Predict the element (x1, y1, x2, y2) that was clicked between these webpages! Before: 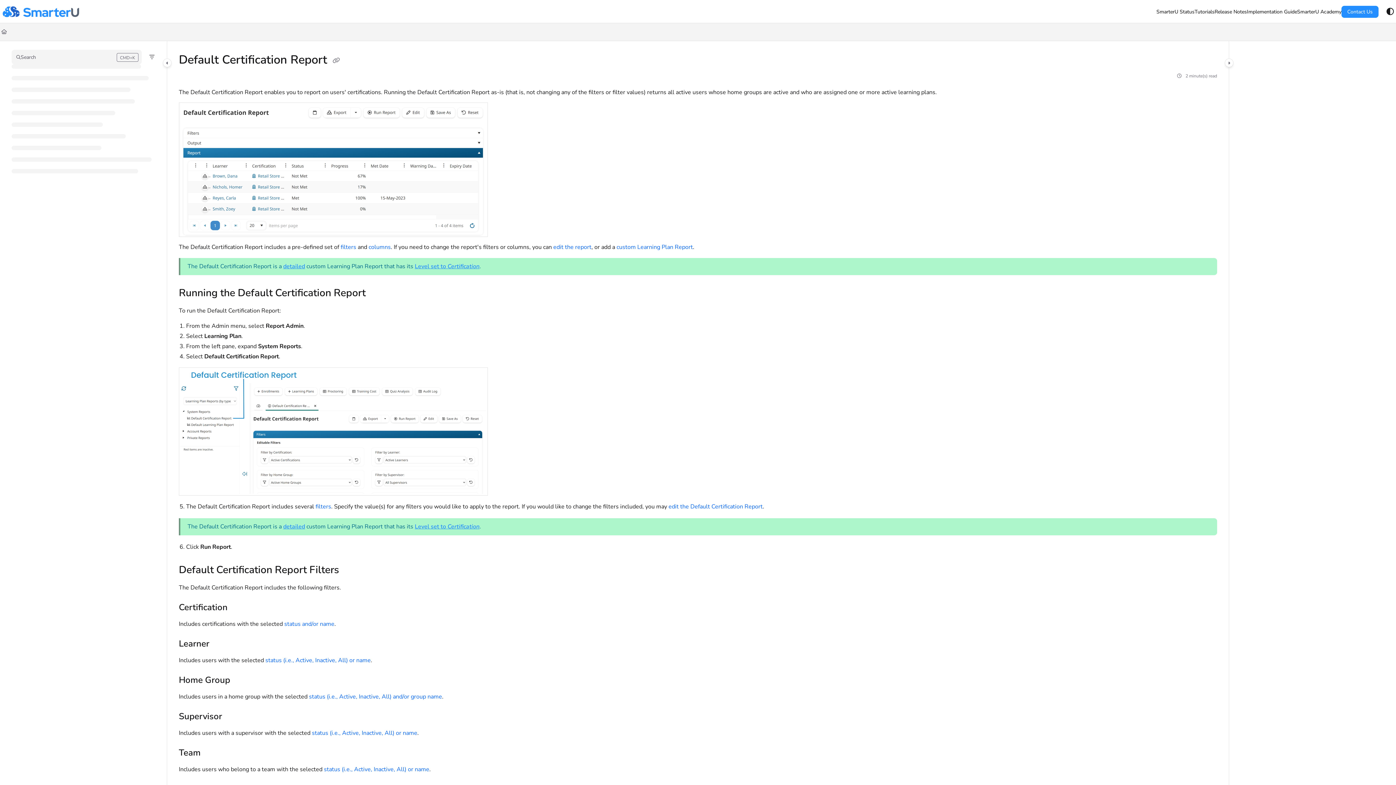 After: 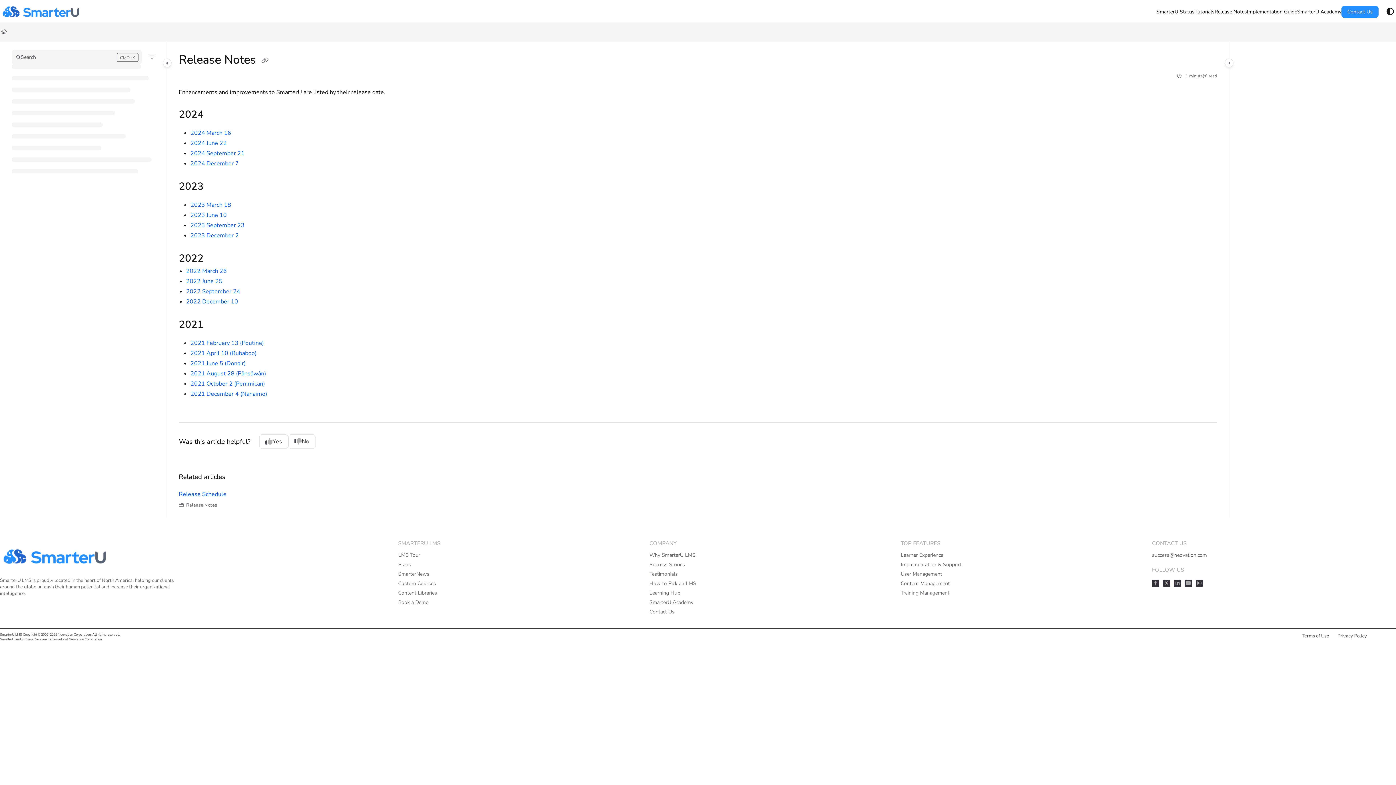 Action: bbox: (1214, 7, 1247, 15) label: Release Notes